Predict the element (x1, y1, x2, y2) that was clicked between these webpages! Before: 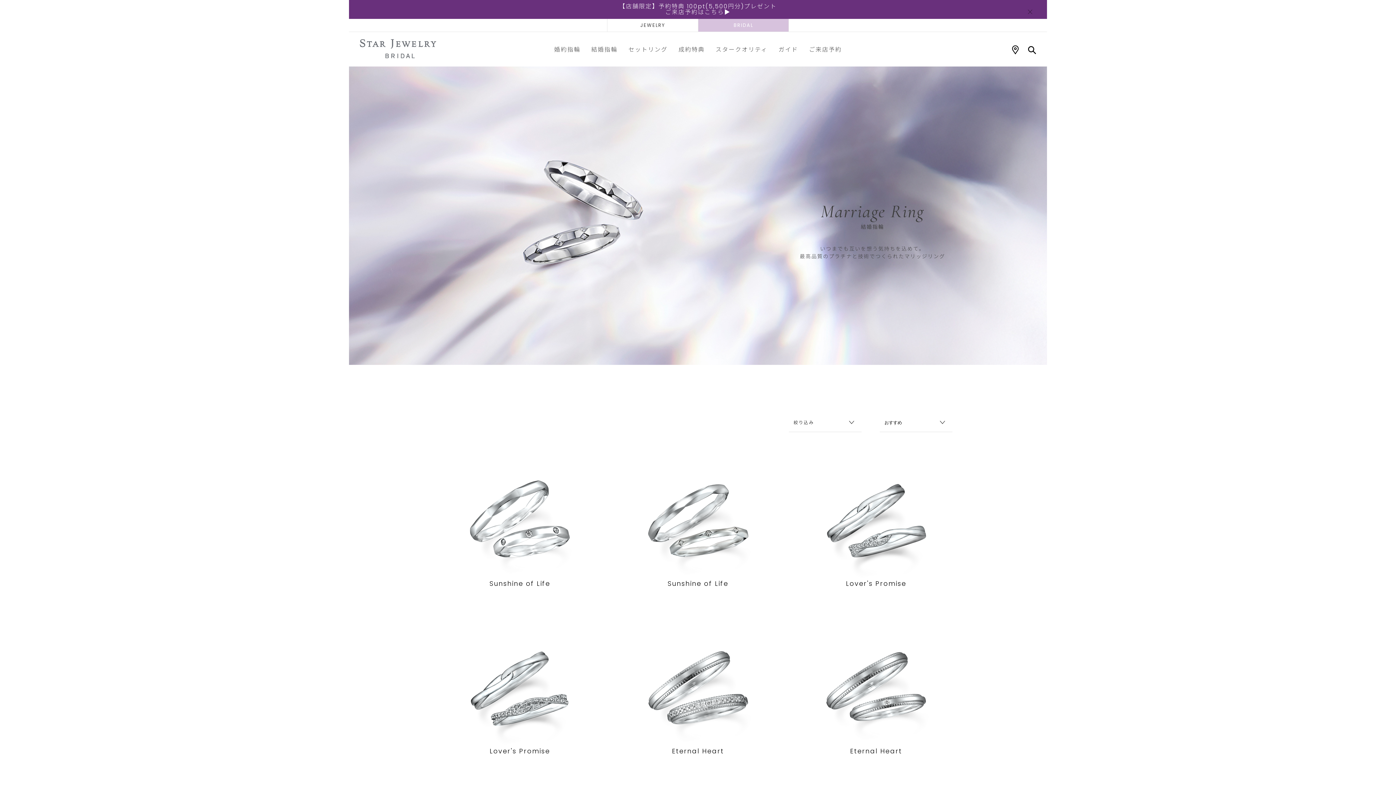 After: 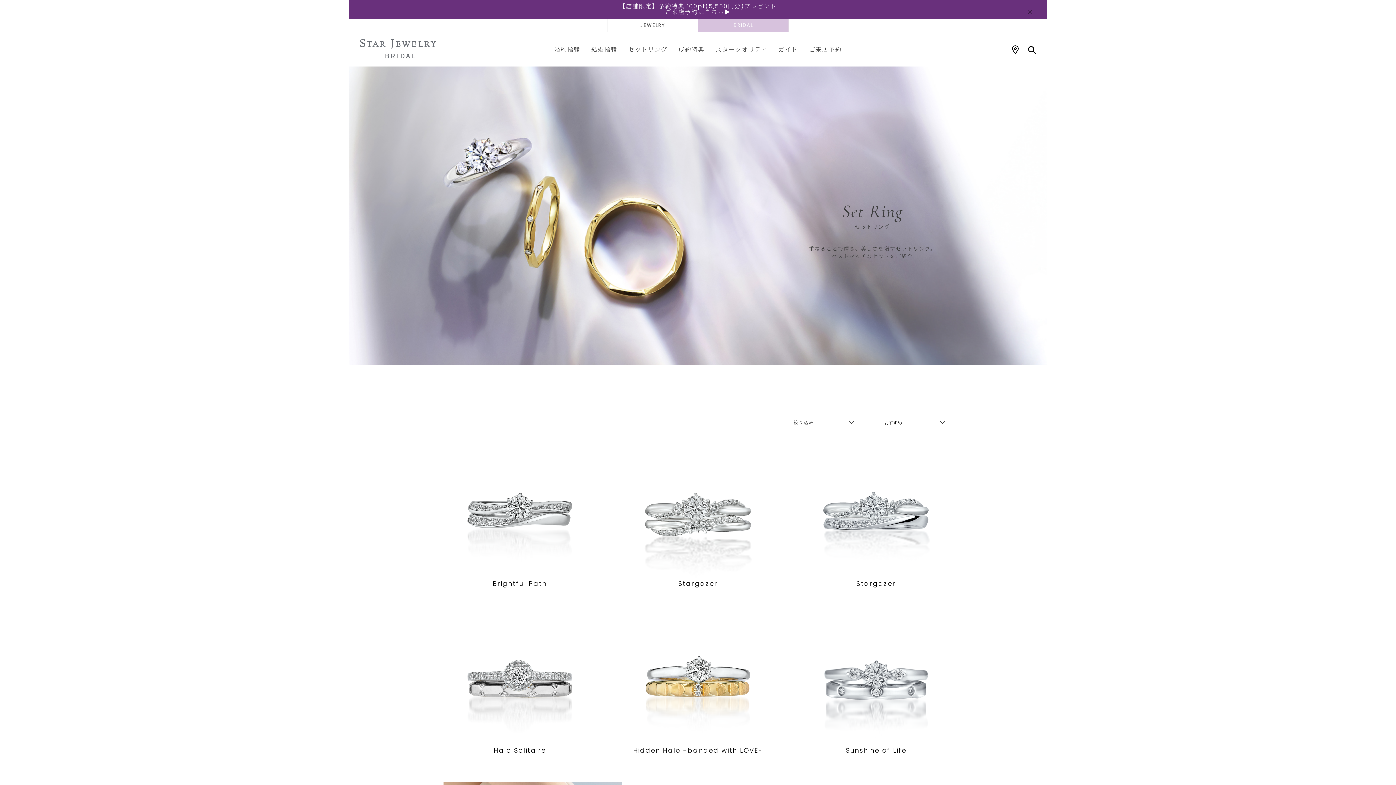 Action: label: セットリング bbox: (623, 38, 673, 60)